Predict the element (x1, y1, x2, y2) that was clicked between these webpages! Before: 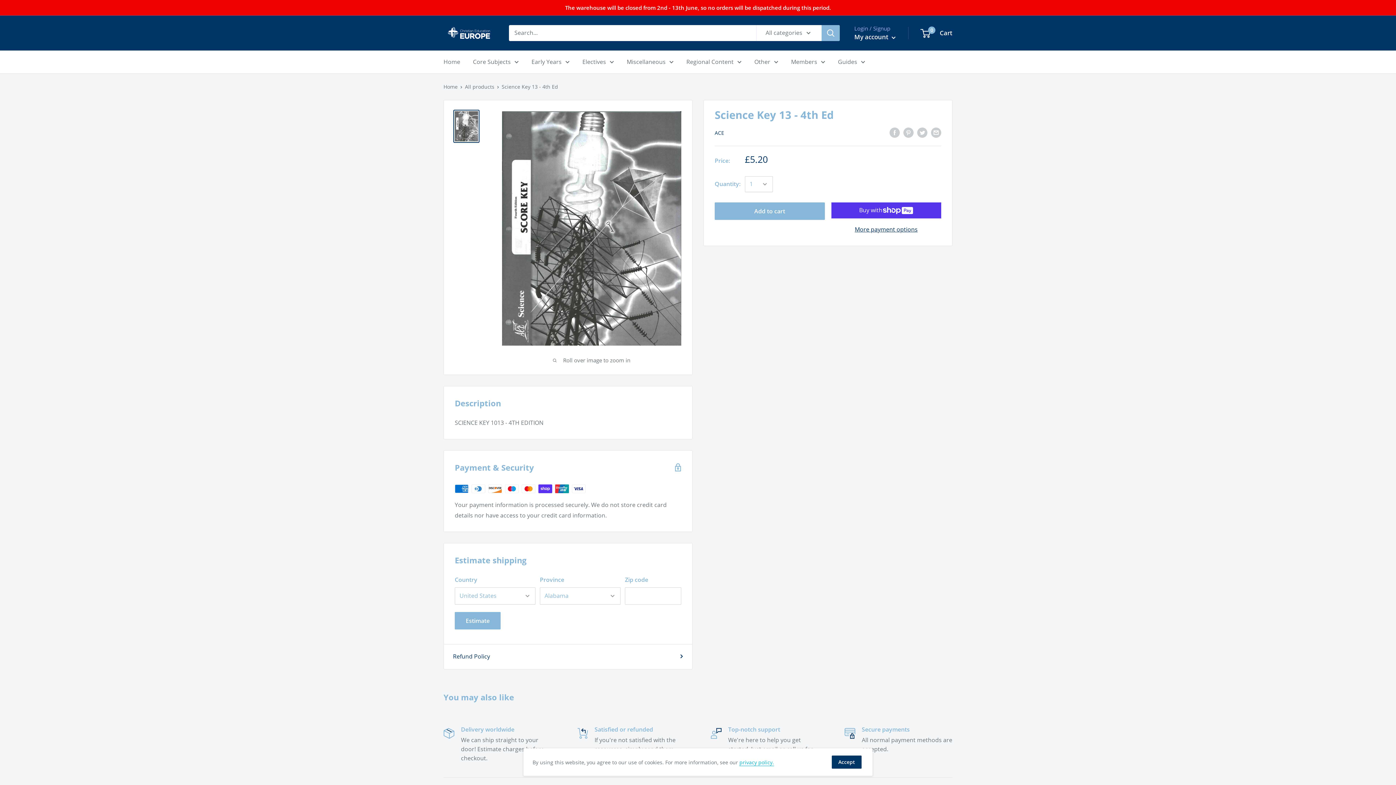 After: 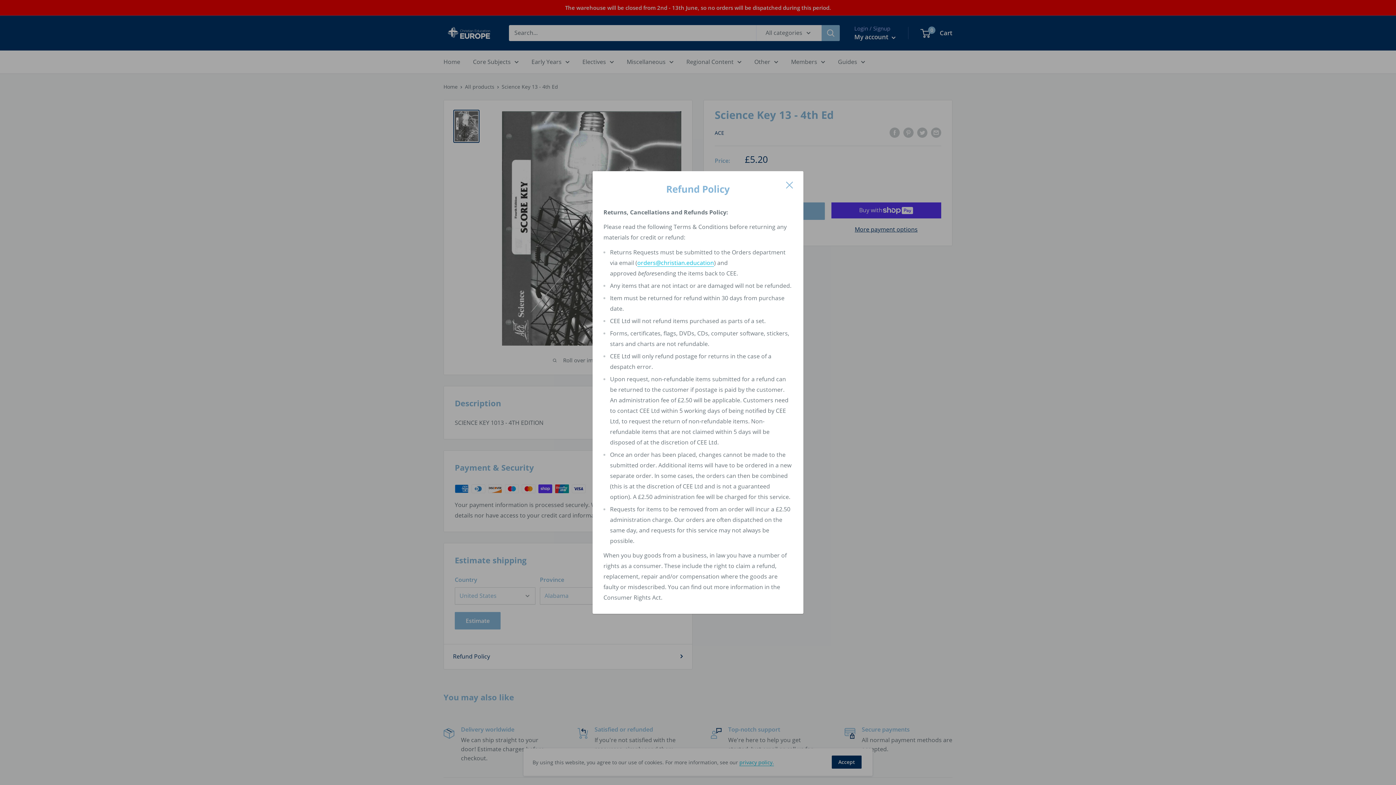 Action: label: Refund Policy bbox: (453, 651, 683, 662)